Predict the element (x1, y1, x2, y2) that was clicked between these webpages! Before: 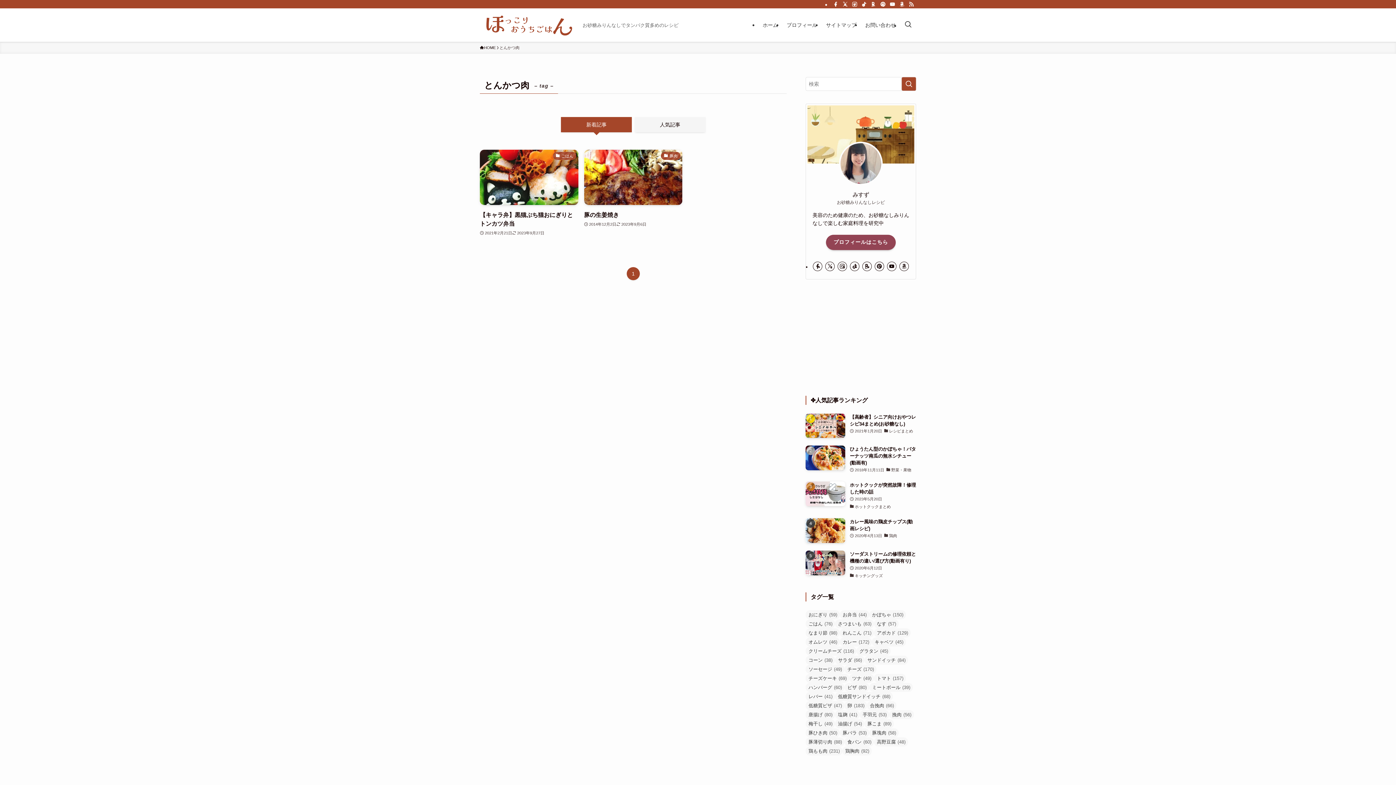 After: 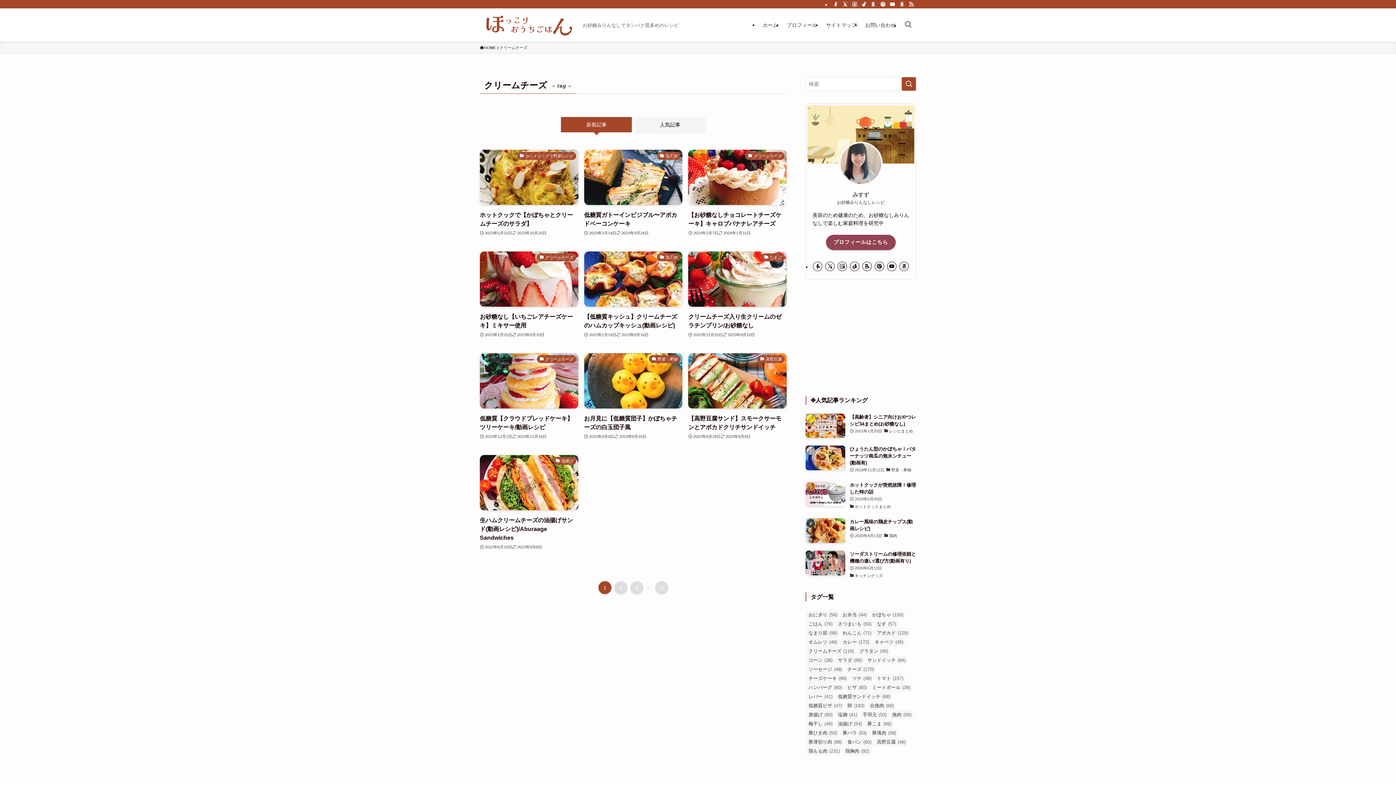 Action: label: クリームチーズ (116個の項目) bbox: (805, 543, 856, 552)